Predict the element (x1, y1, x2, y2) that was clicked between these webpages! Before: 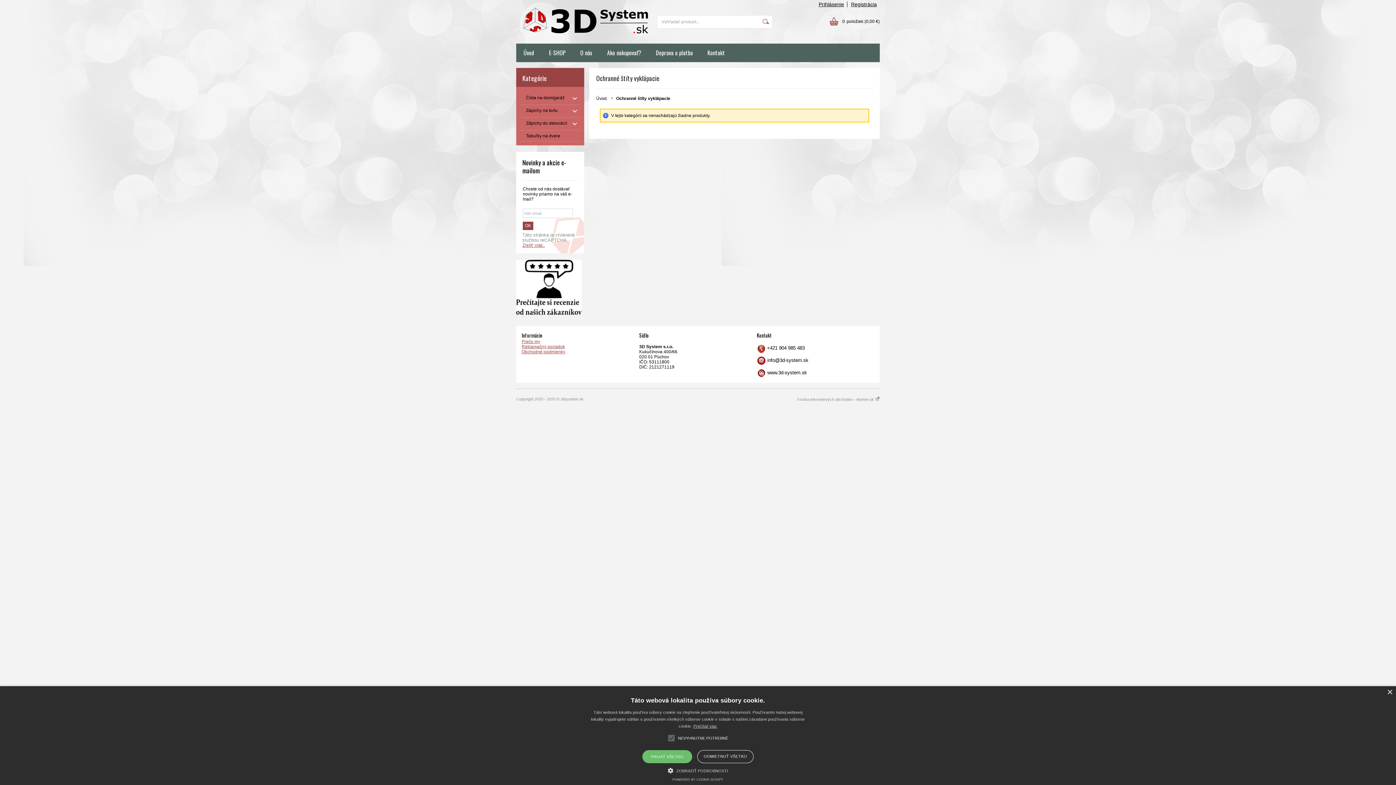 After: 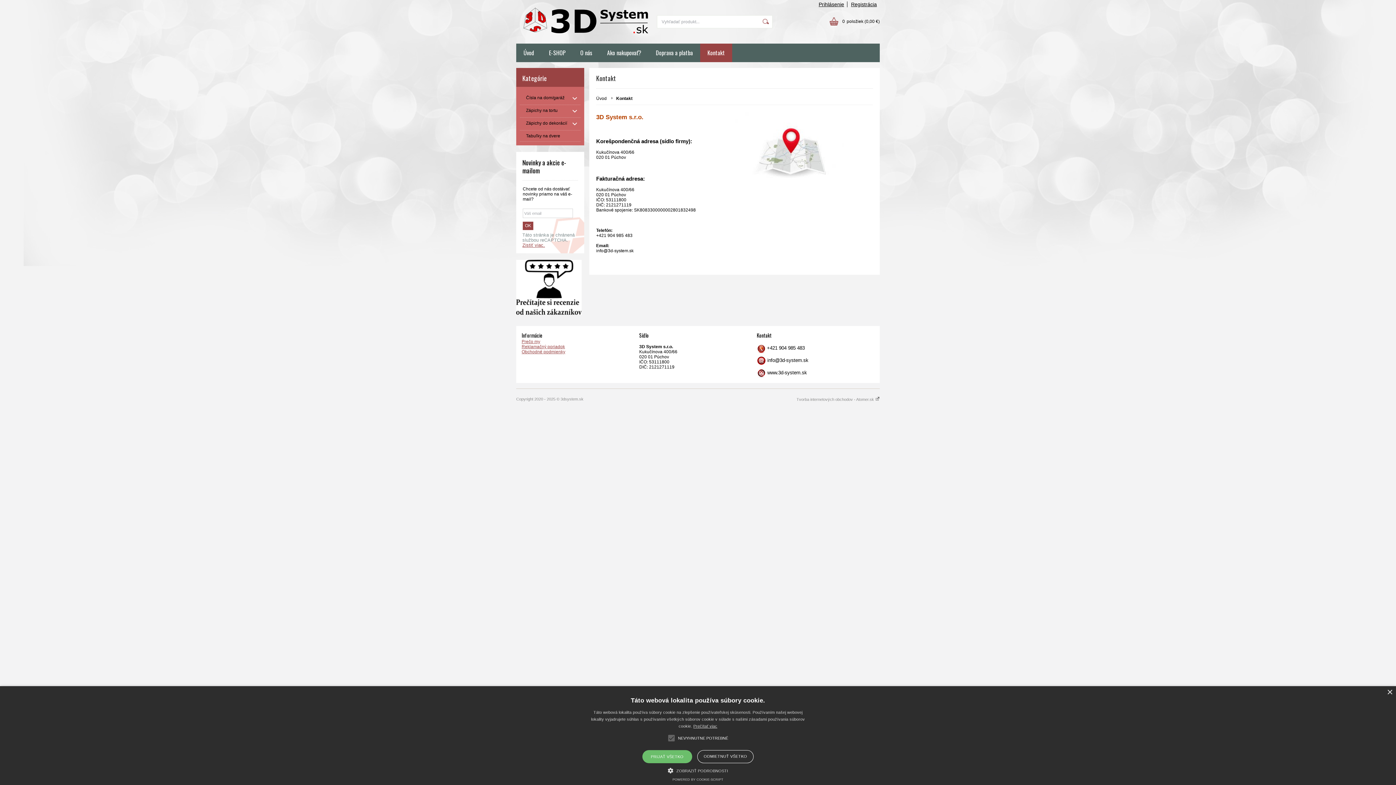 Action: label: Kontakt bbox: (700, 43, 732, 62)